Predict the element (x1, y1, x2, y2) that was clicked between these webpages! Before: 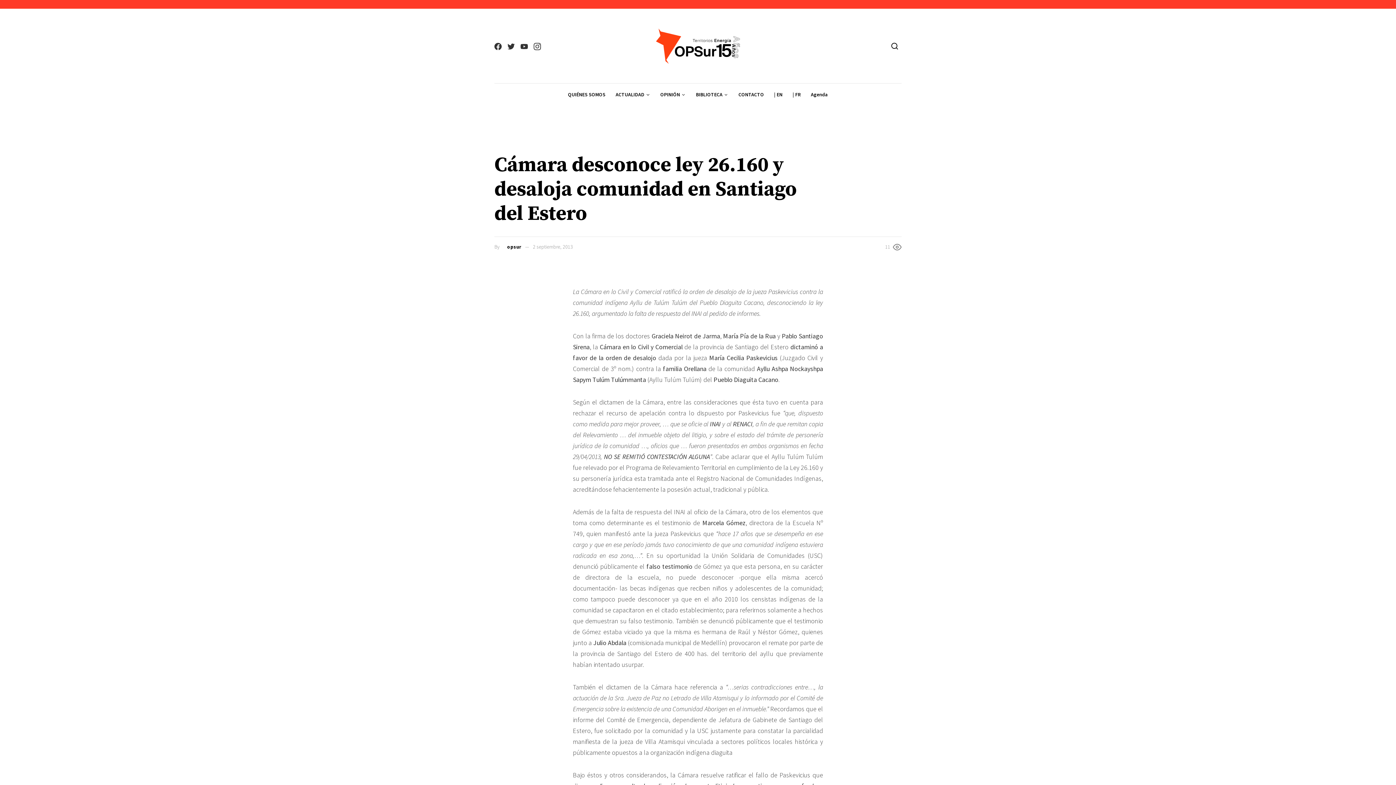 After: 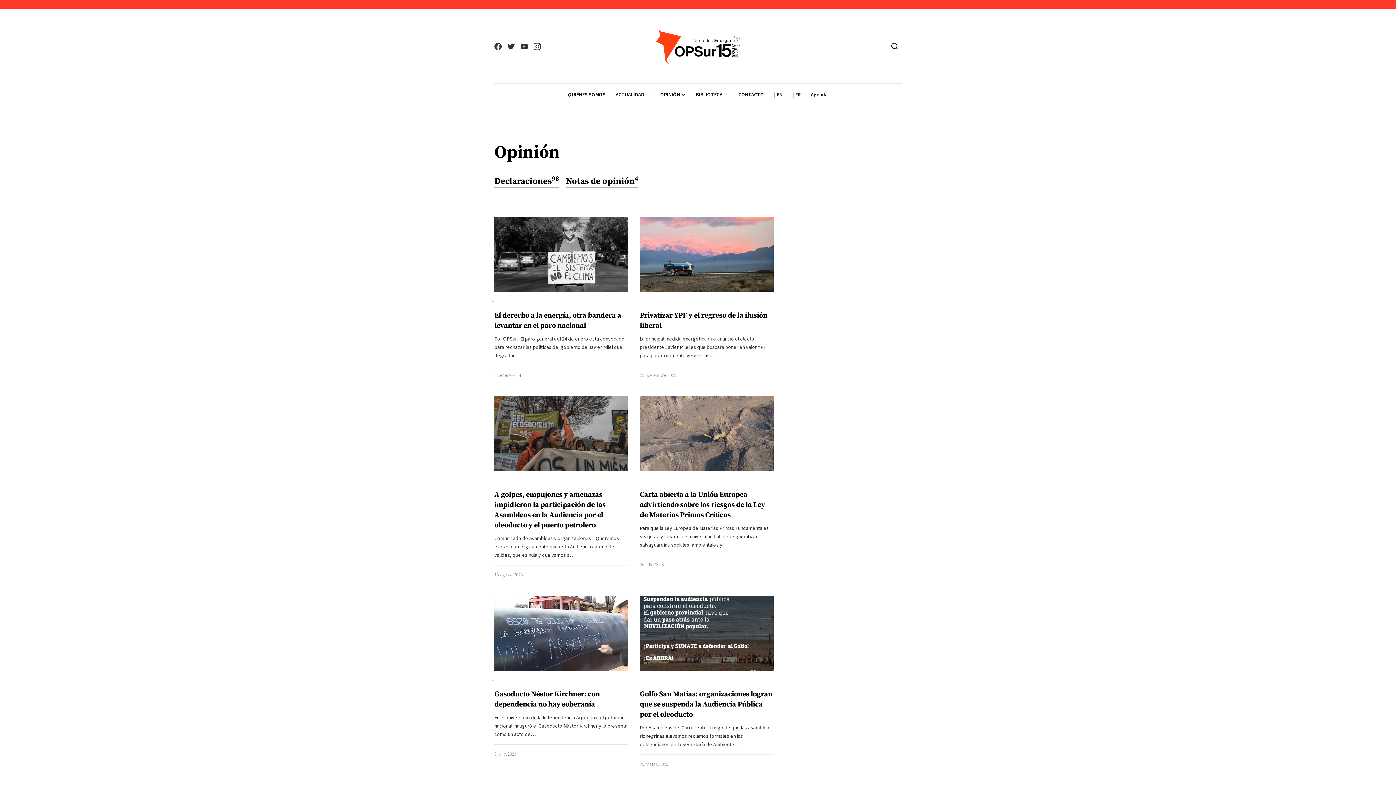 Action: label: OPINIÓN bbox: (655, 83, 691, 106)